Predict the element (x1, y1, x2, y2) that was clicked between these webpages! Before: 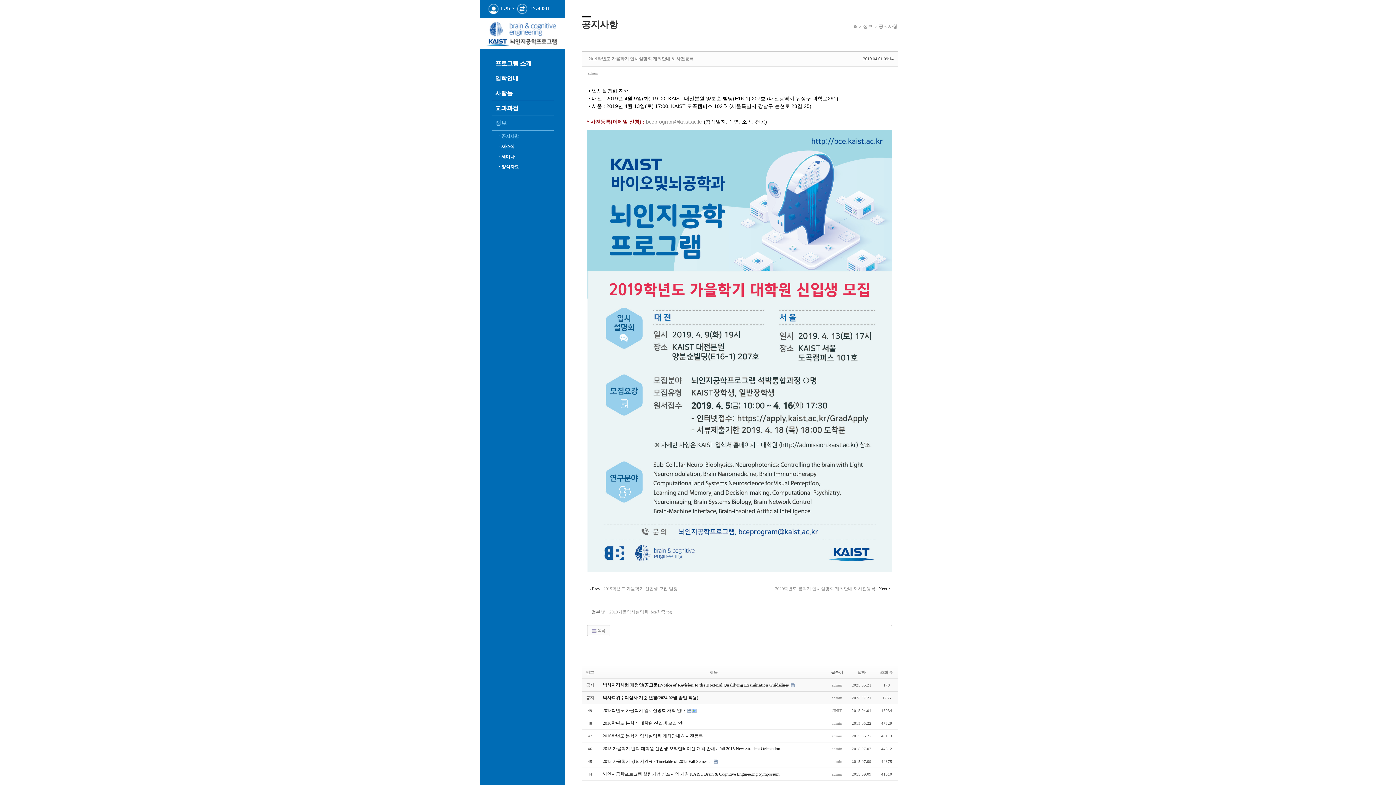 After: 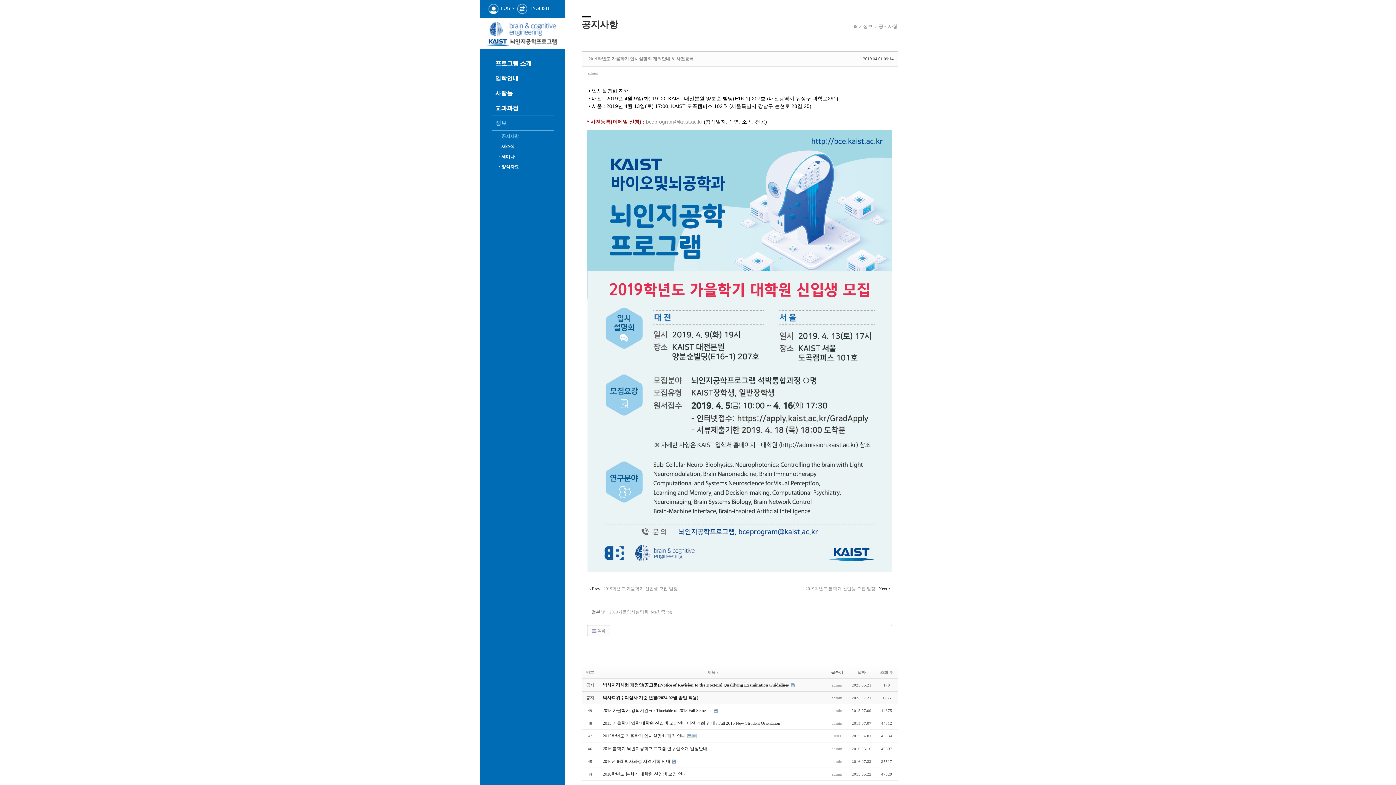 Action: label: 제목 bbox: (709, 670, 717, 674)